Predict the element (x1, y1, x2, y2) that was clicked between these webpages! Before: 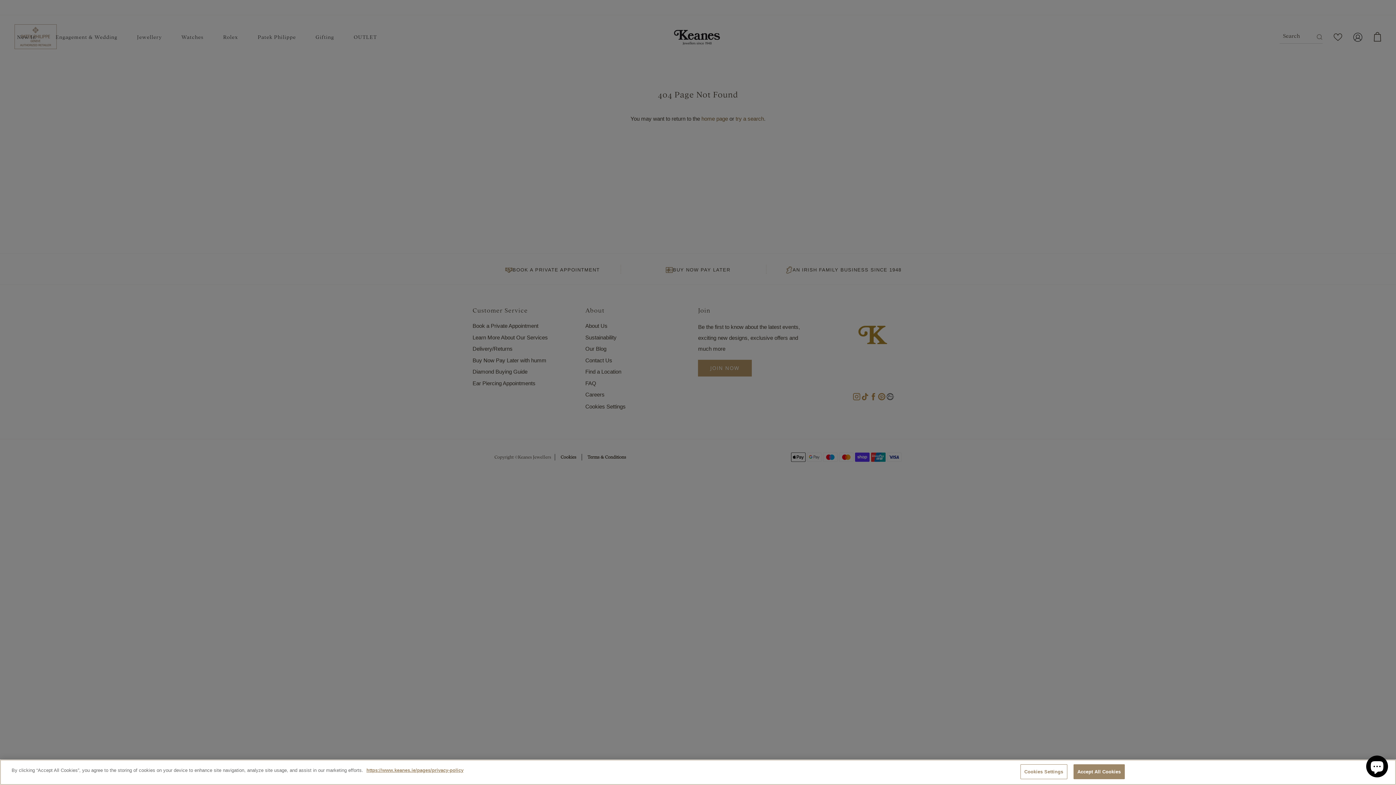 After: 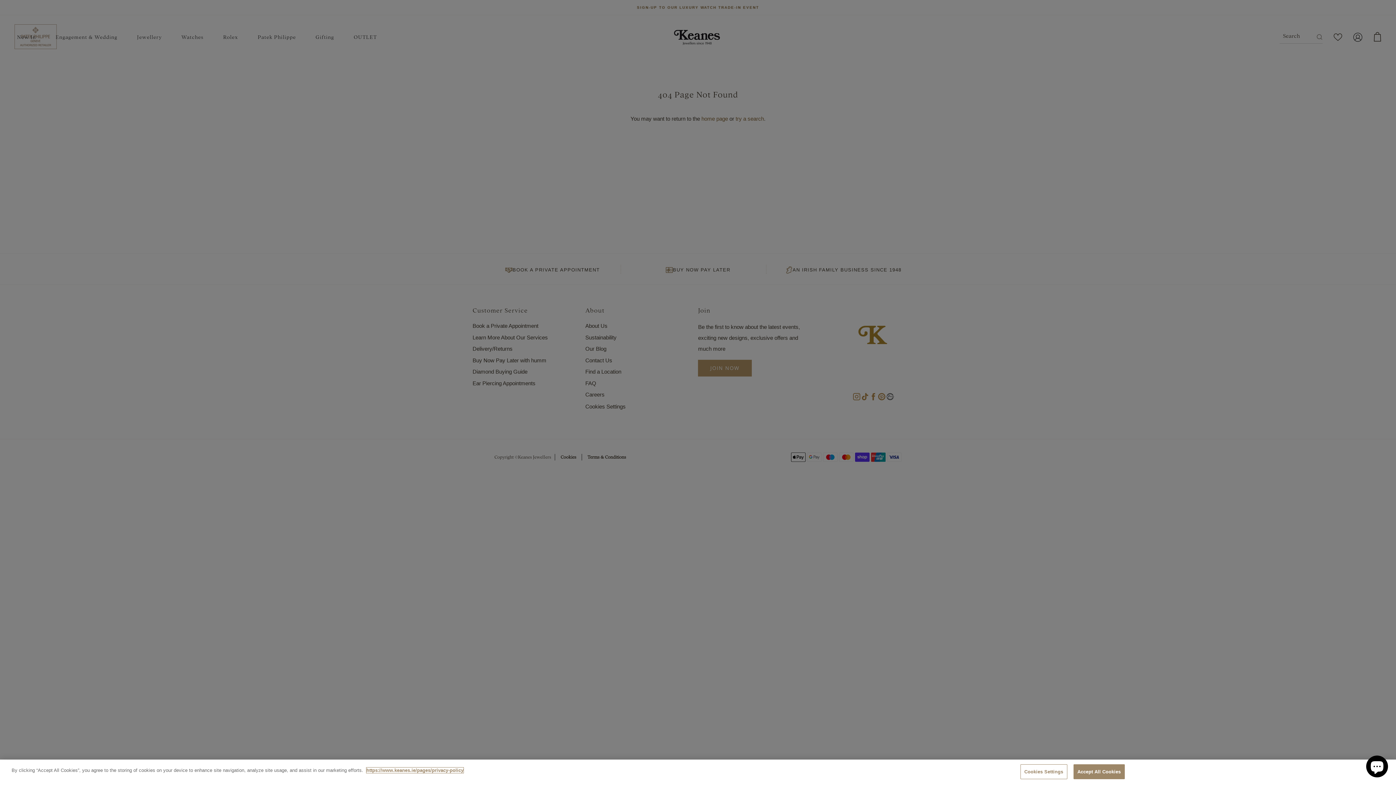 Action: bbox: (366, 768, 463, 773) label: More information about your privacy